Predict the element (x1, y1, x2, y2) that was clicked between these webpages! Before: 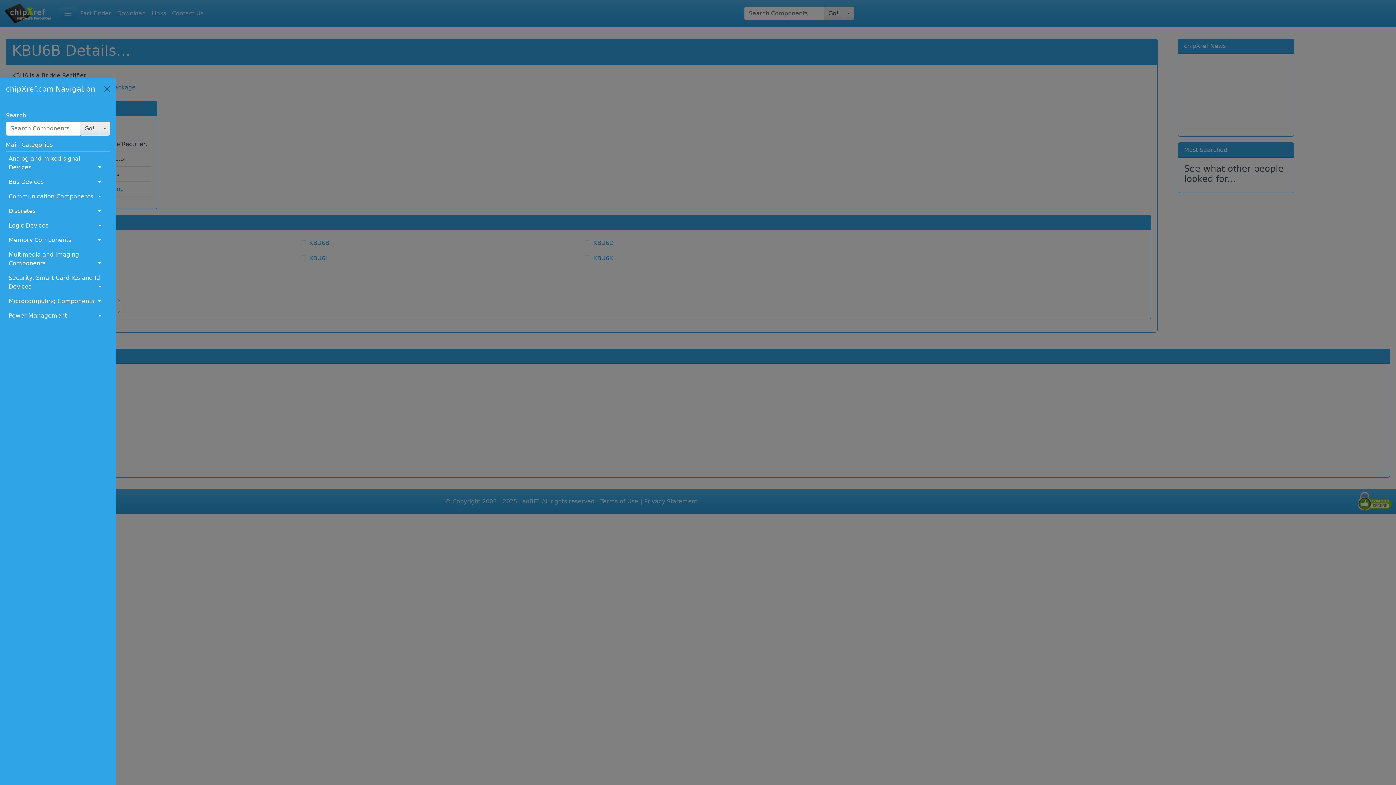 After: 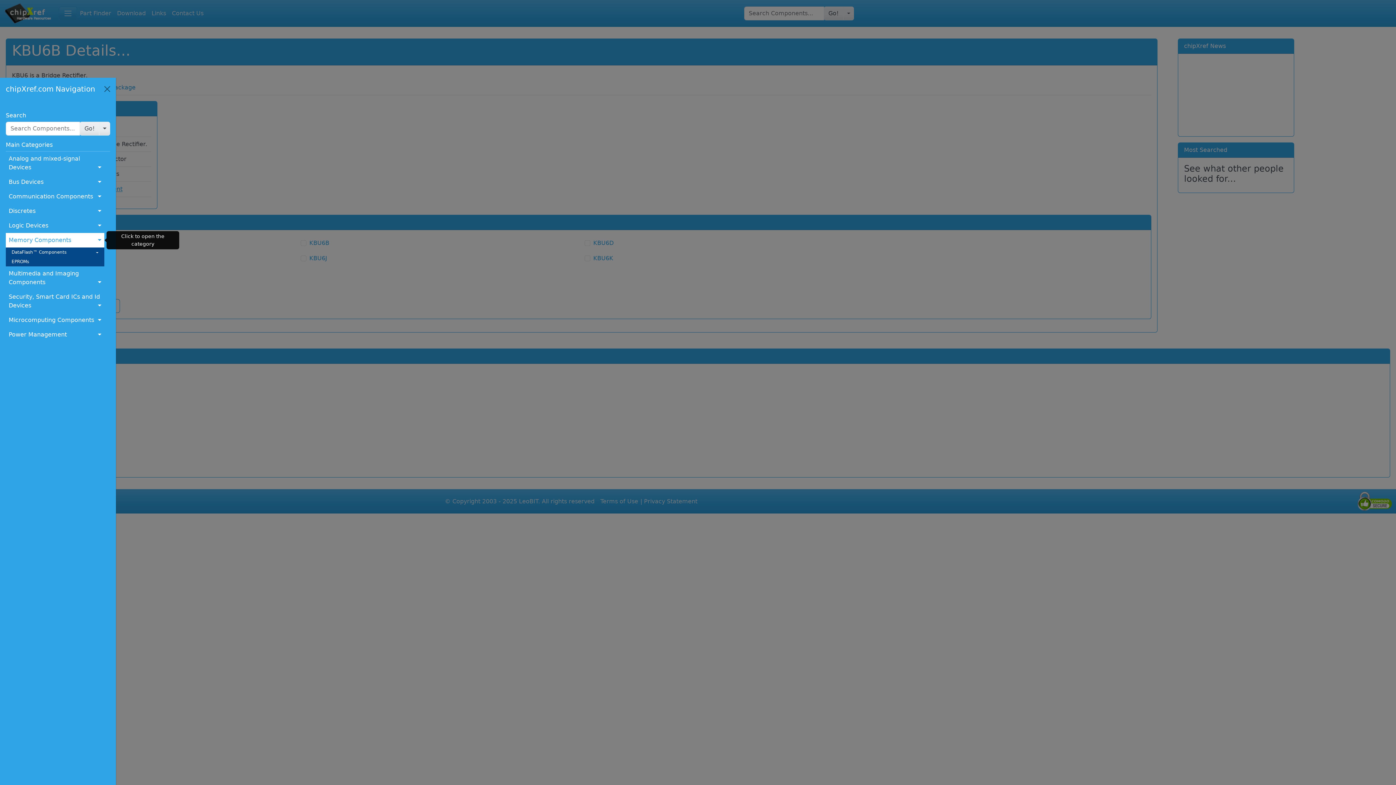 Action: bbox: (5, 233, 104, 247) label: Memory Components